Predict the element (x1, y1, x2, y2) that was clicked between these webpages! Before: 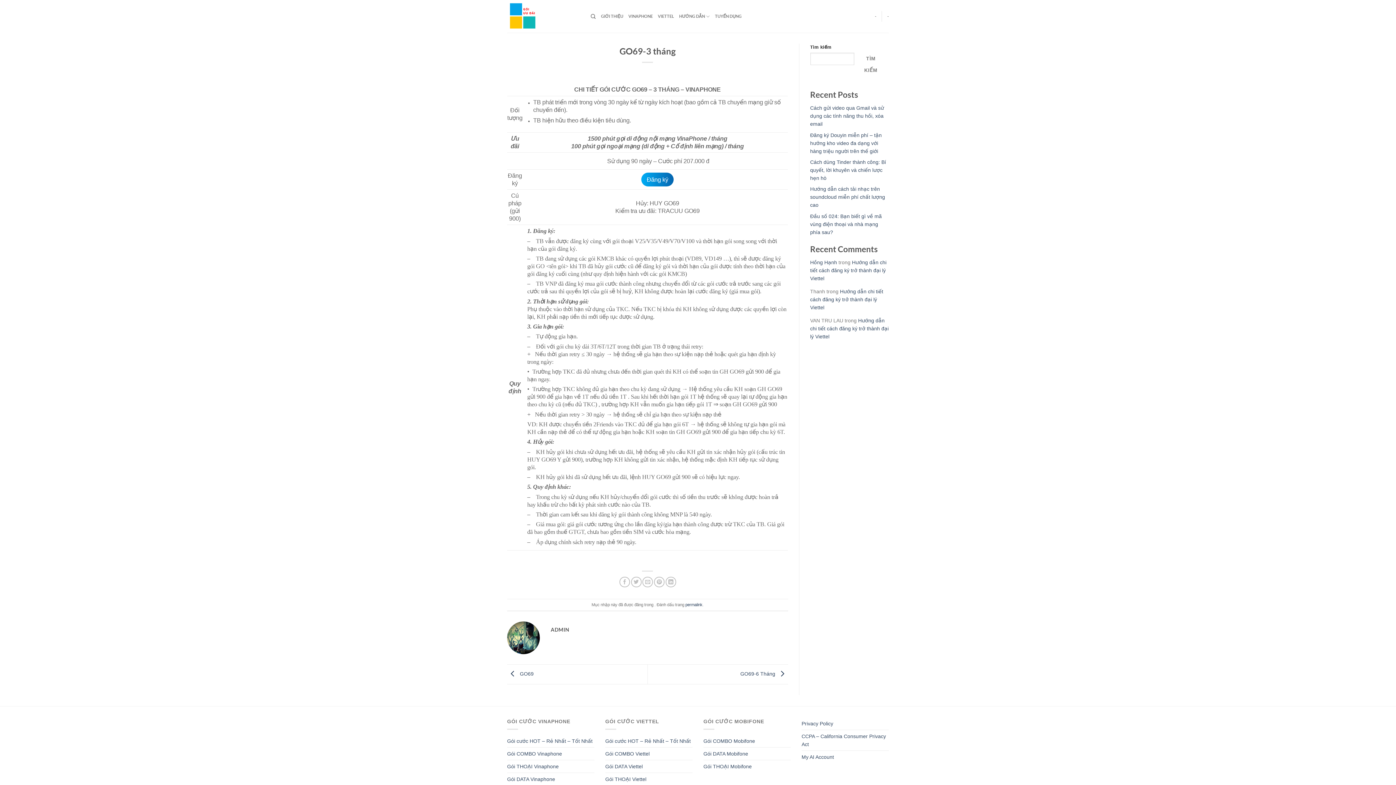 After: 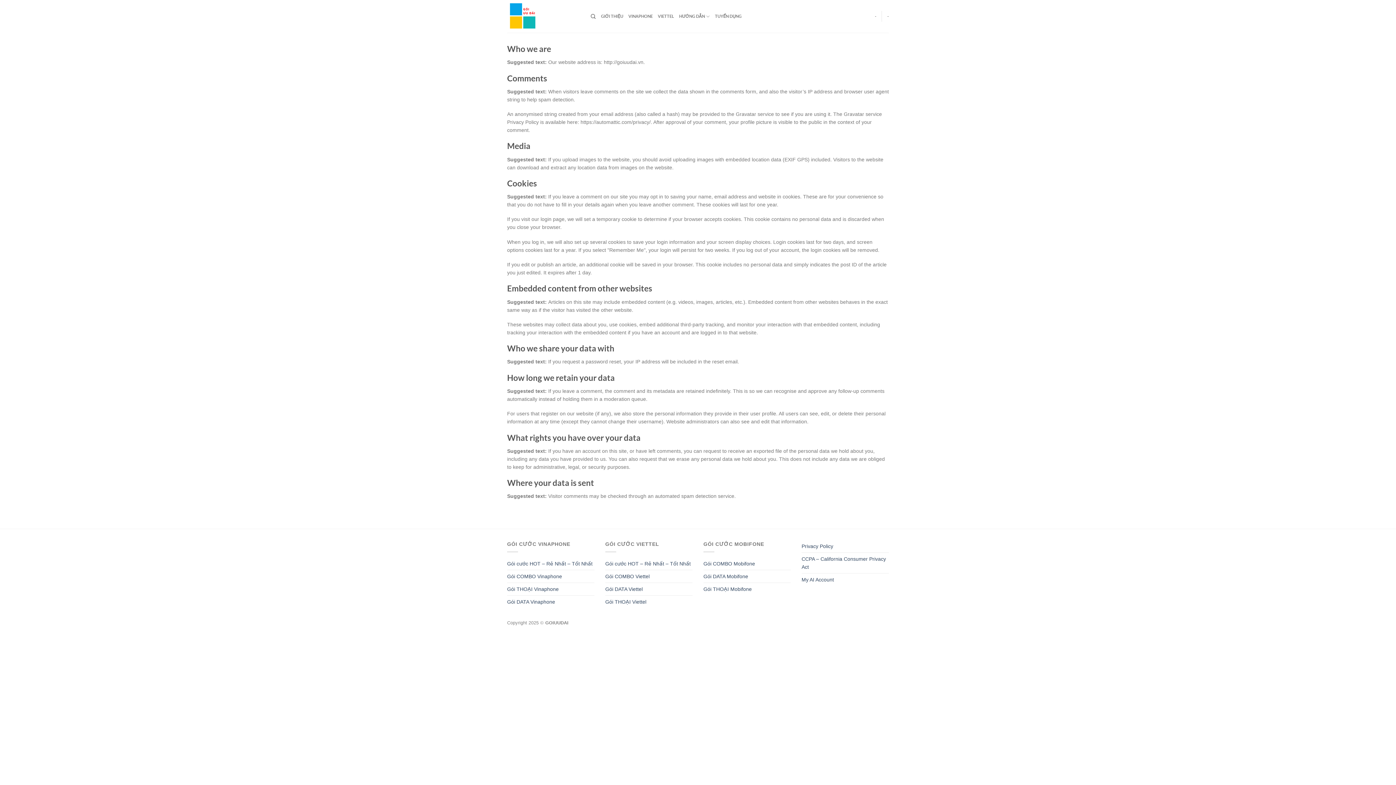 Action: bbox: (801, 717, 833, 730) label: Privacy Policy